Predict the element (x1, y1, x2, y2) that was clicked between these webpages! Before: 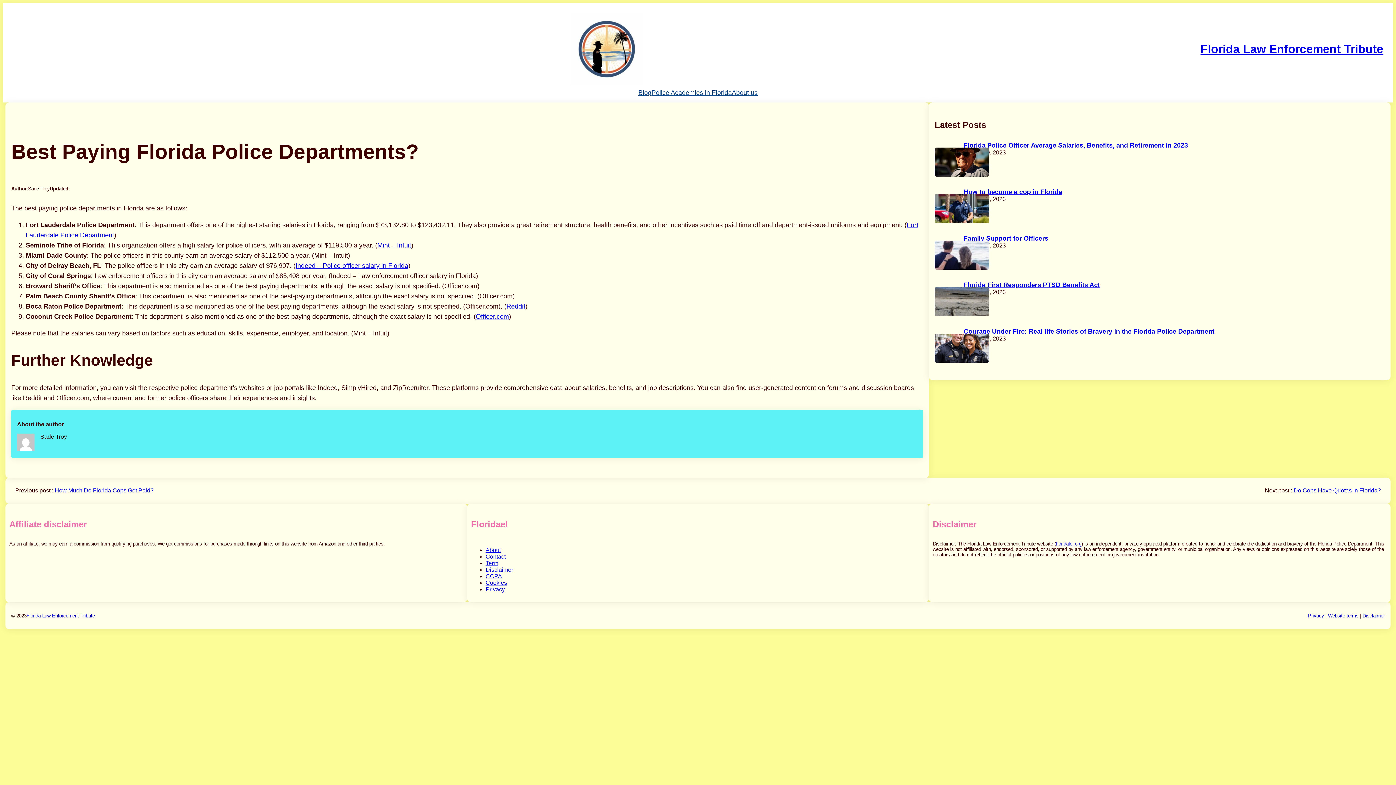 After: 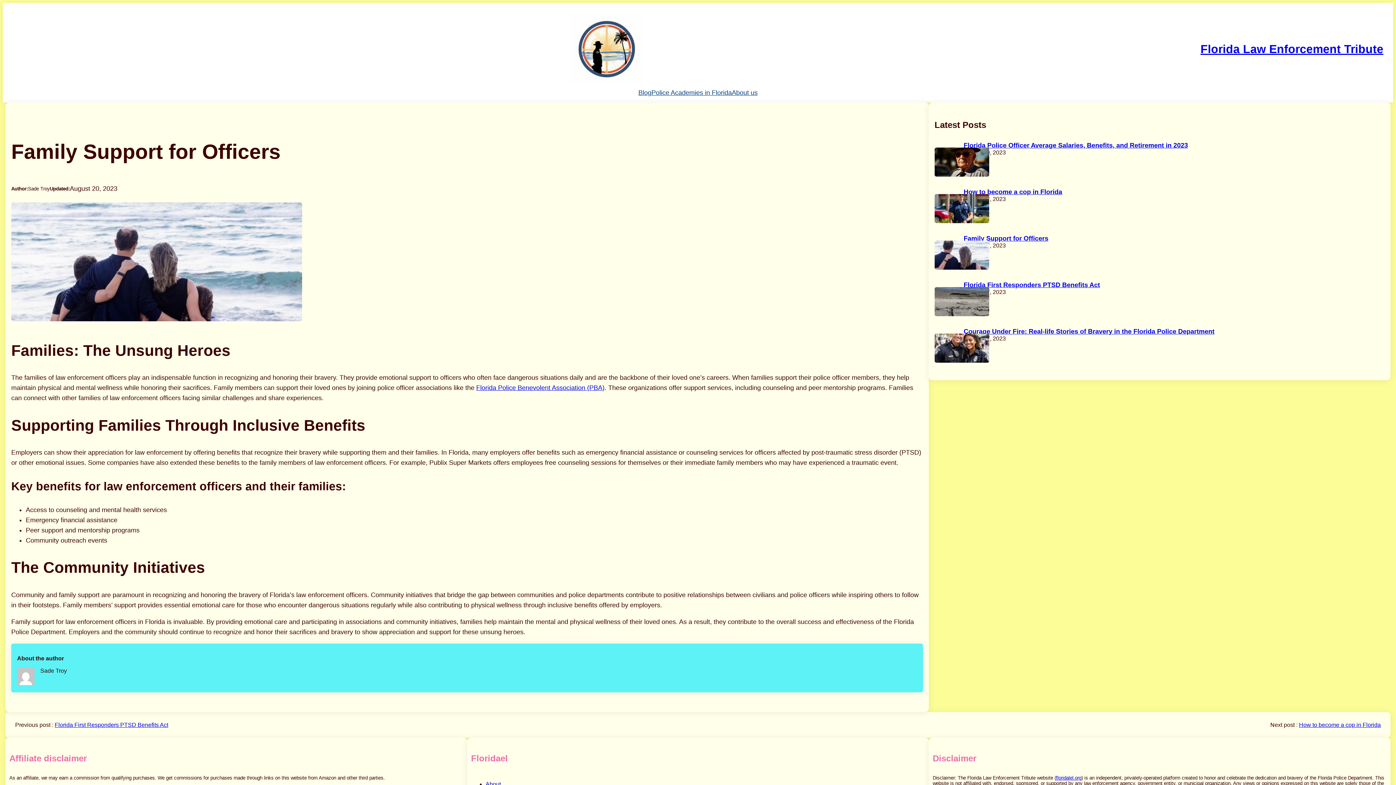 Action: bbox: (934, 240, 963, 269)